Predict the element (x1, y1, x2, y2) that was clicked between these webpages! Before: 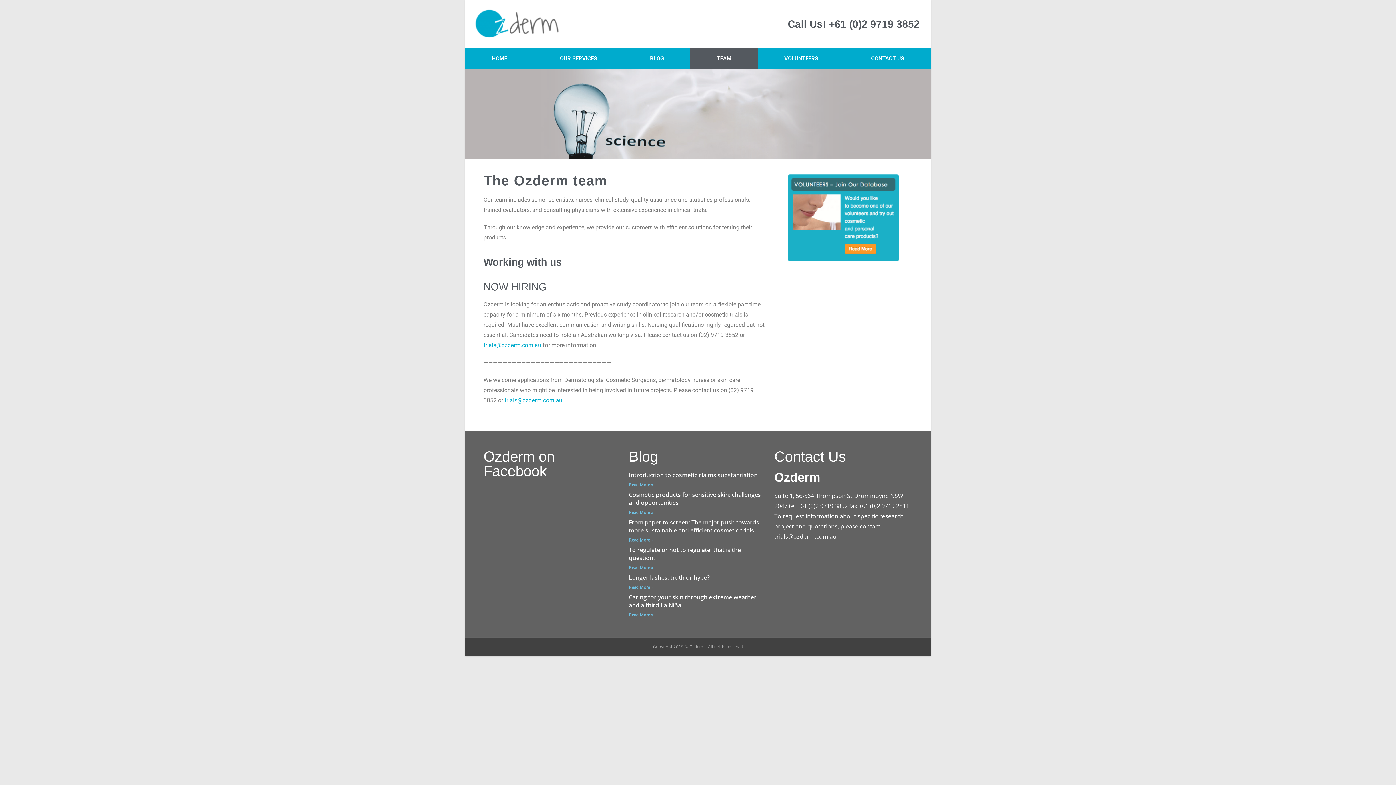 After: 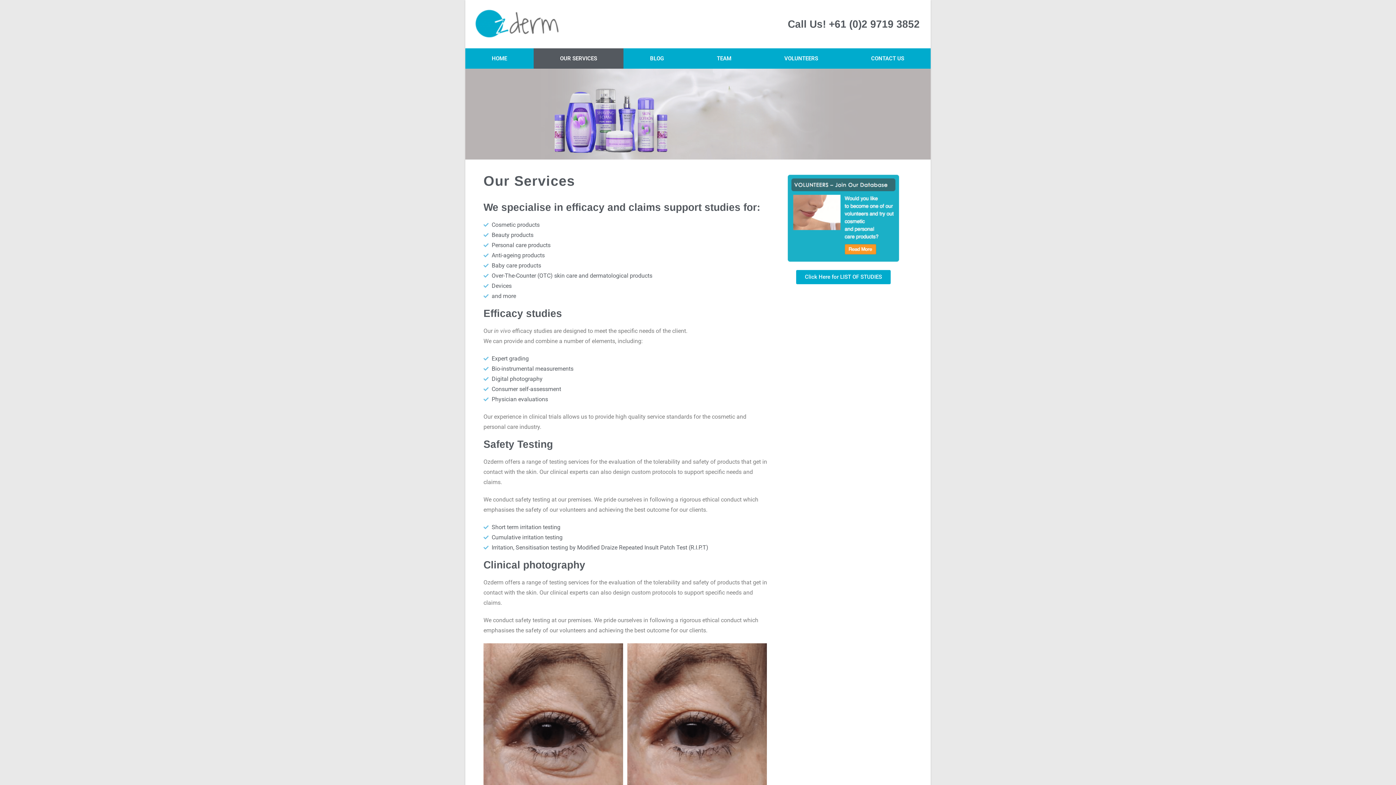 Action: bbox: (533, 48, 623, 68) label: OUR SERVICES